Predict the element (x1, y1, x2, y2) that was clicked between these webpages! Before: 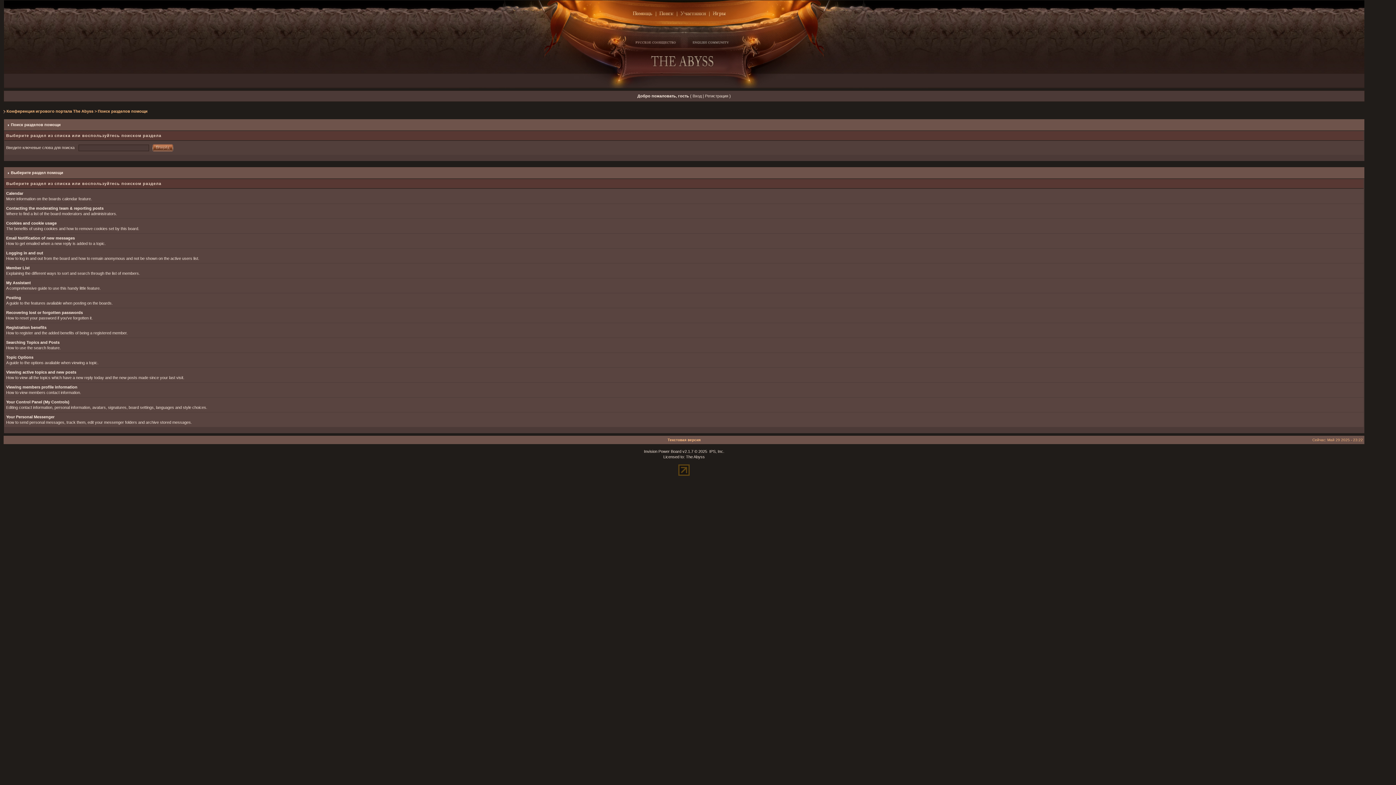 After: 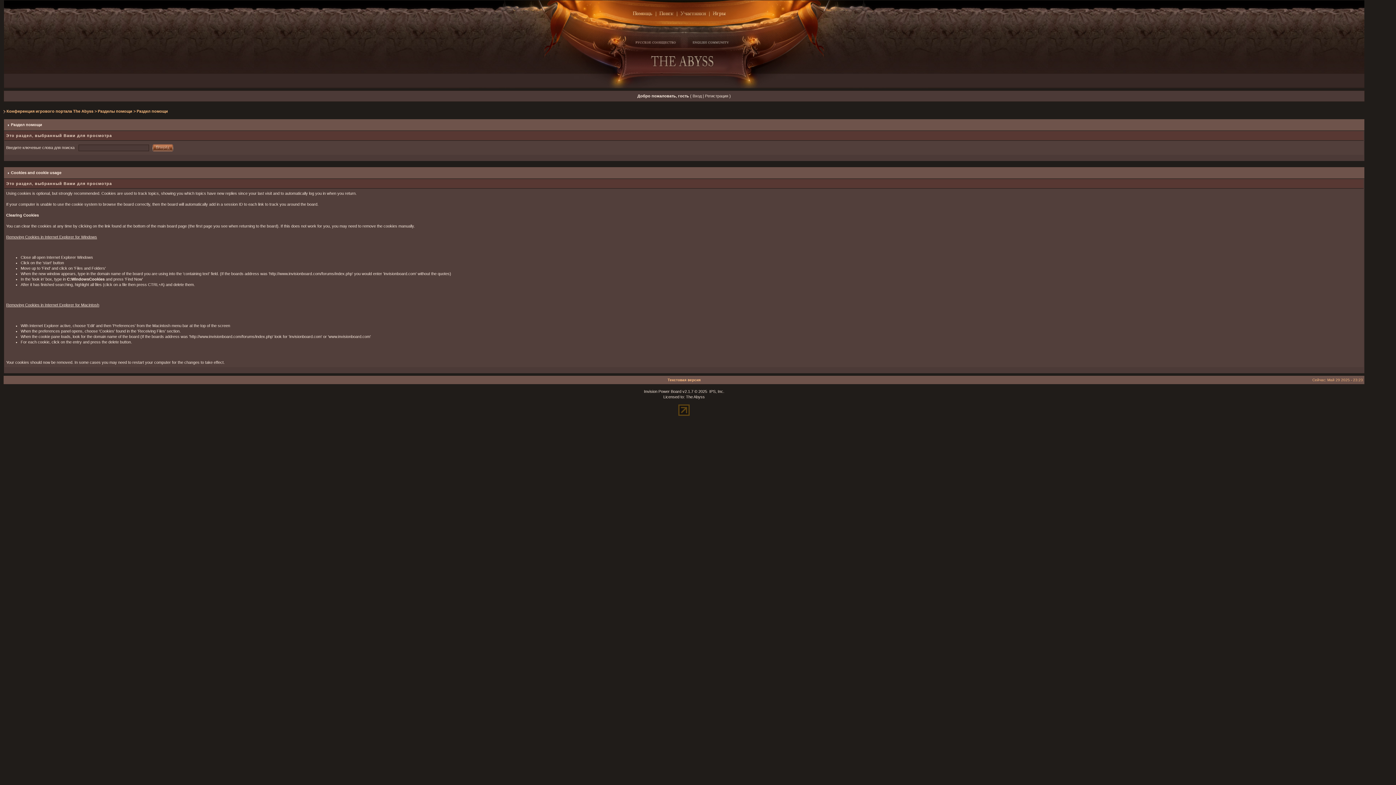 Action: label: Cookies and cookie usage bbox: (6, 221, 56, 225)